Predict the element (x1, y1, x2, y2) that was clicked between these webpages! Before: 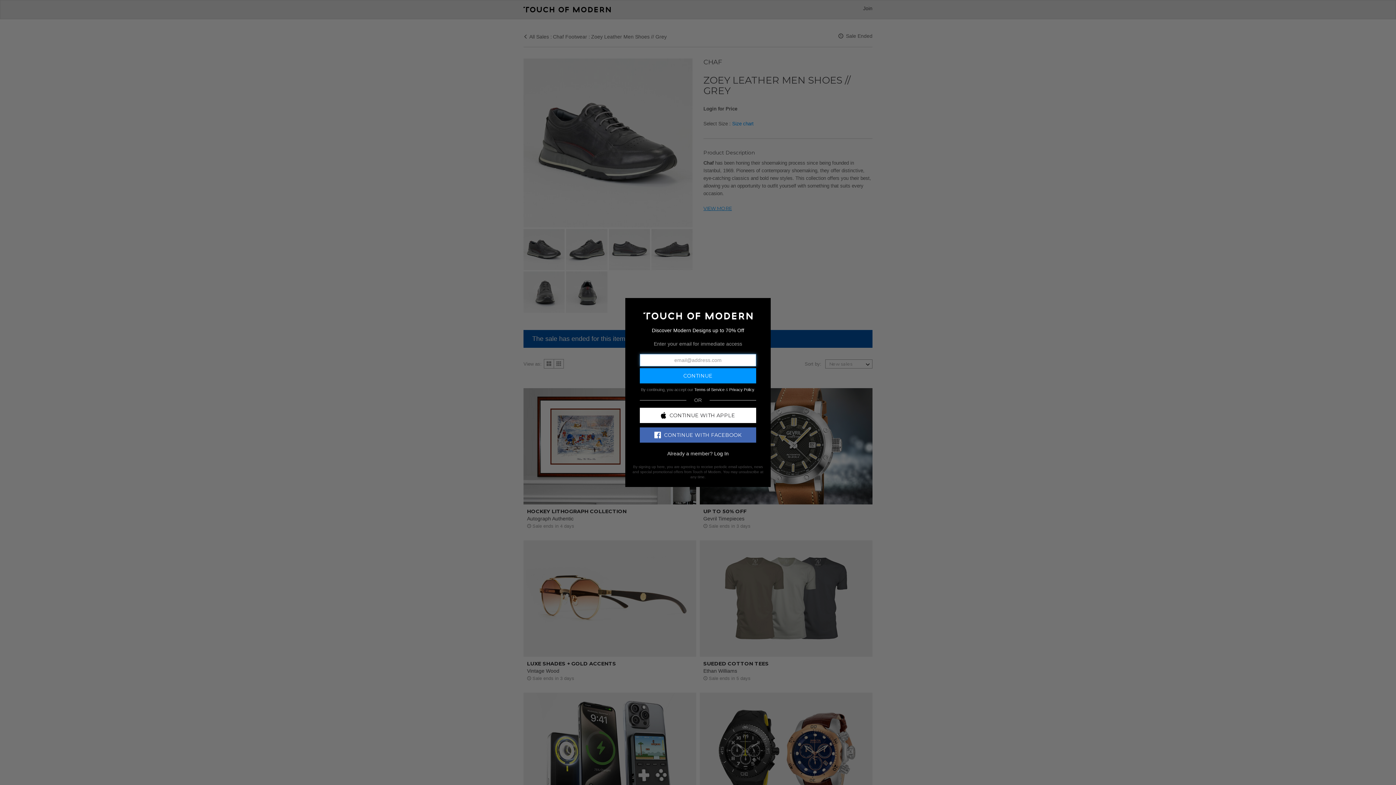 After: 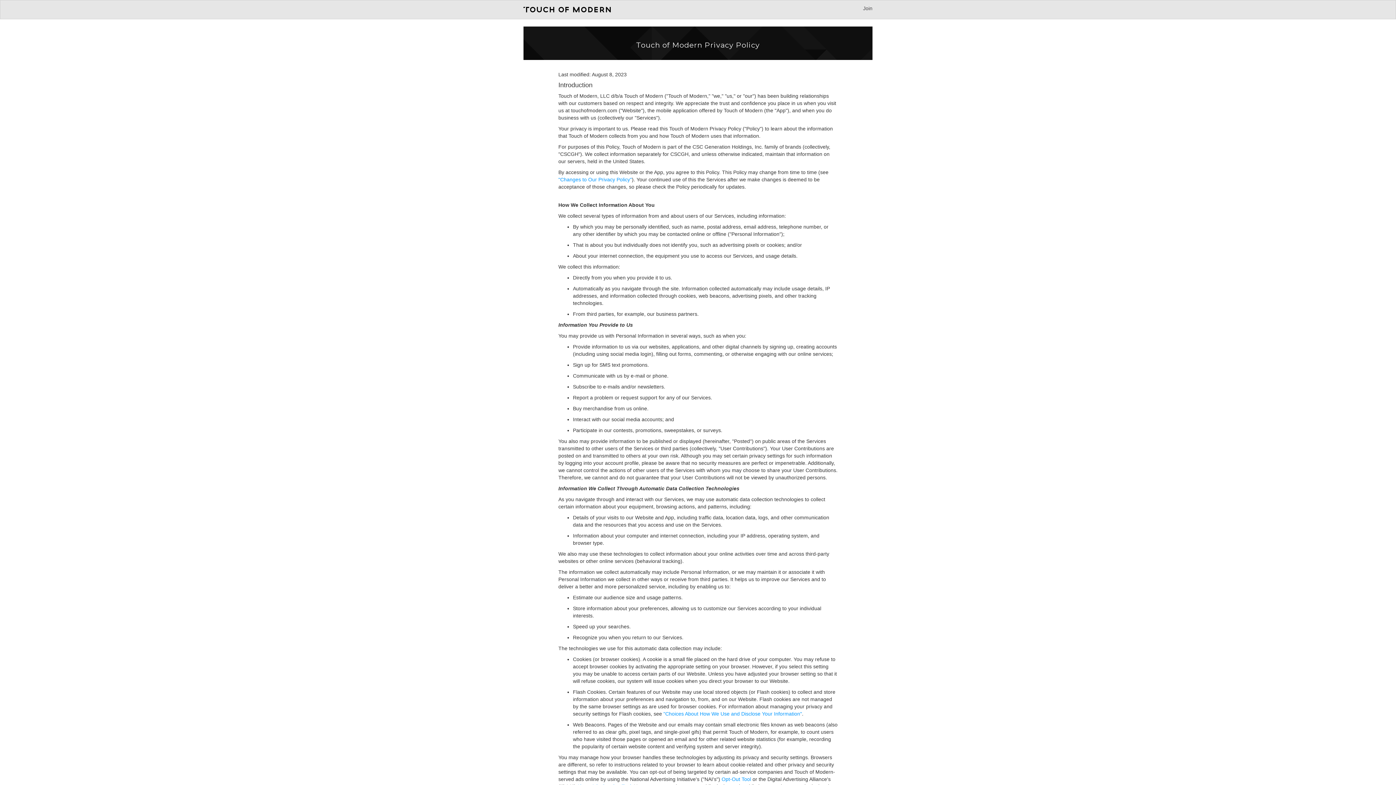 Action: bbox: (729, 387, 754, 391) label: Privacy Policy